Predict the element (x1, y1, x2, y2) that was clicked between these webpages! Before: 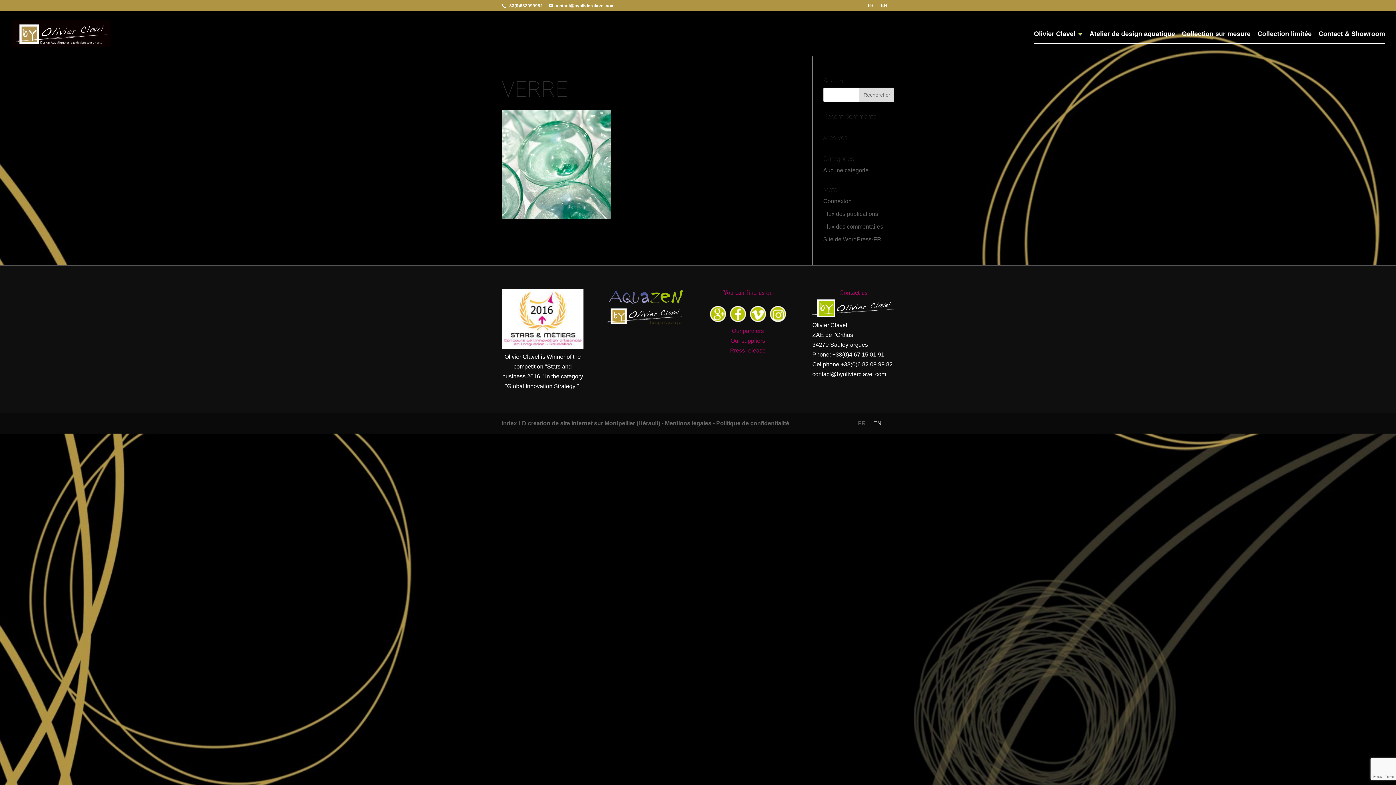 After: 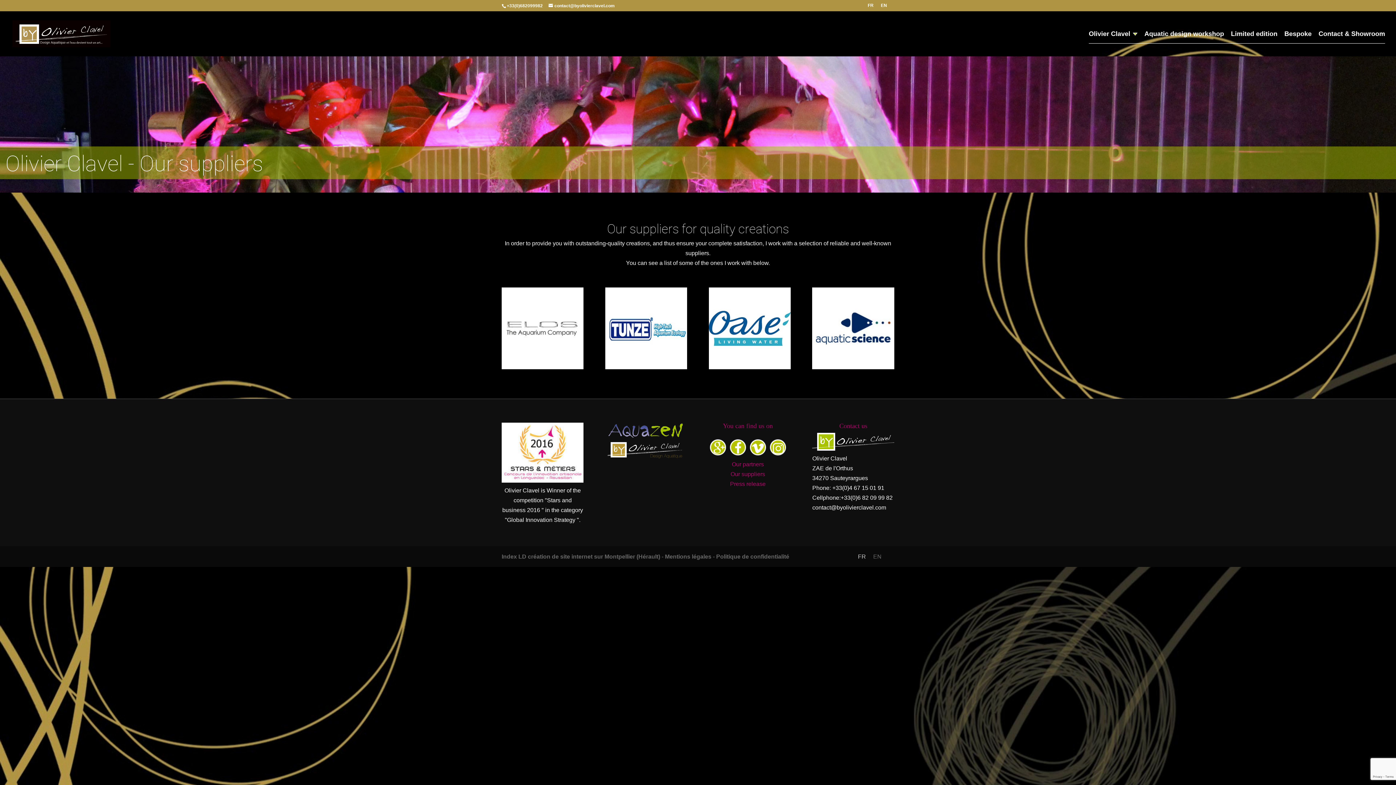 Action: bbox: (708, 335, 787, 345) label: Our suppliers